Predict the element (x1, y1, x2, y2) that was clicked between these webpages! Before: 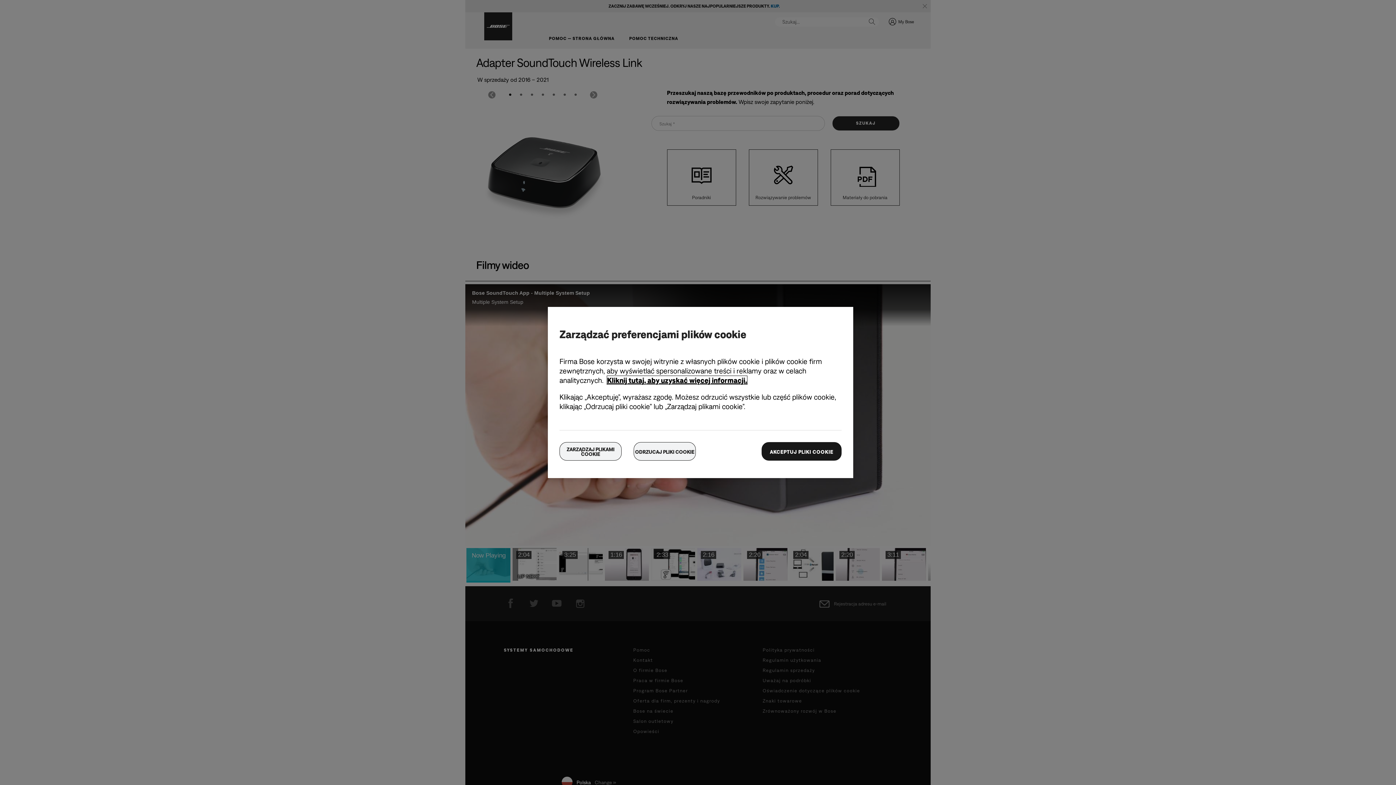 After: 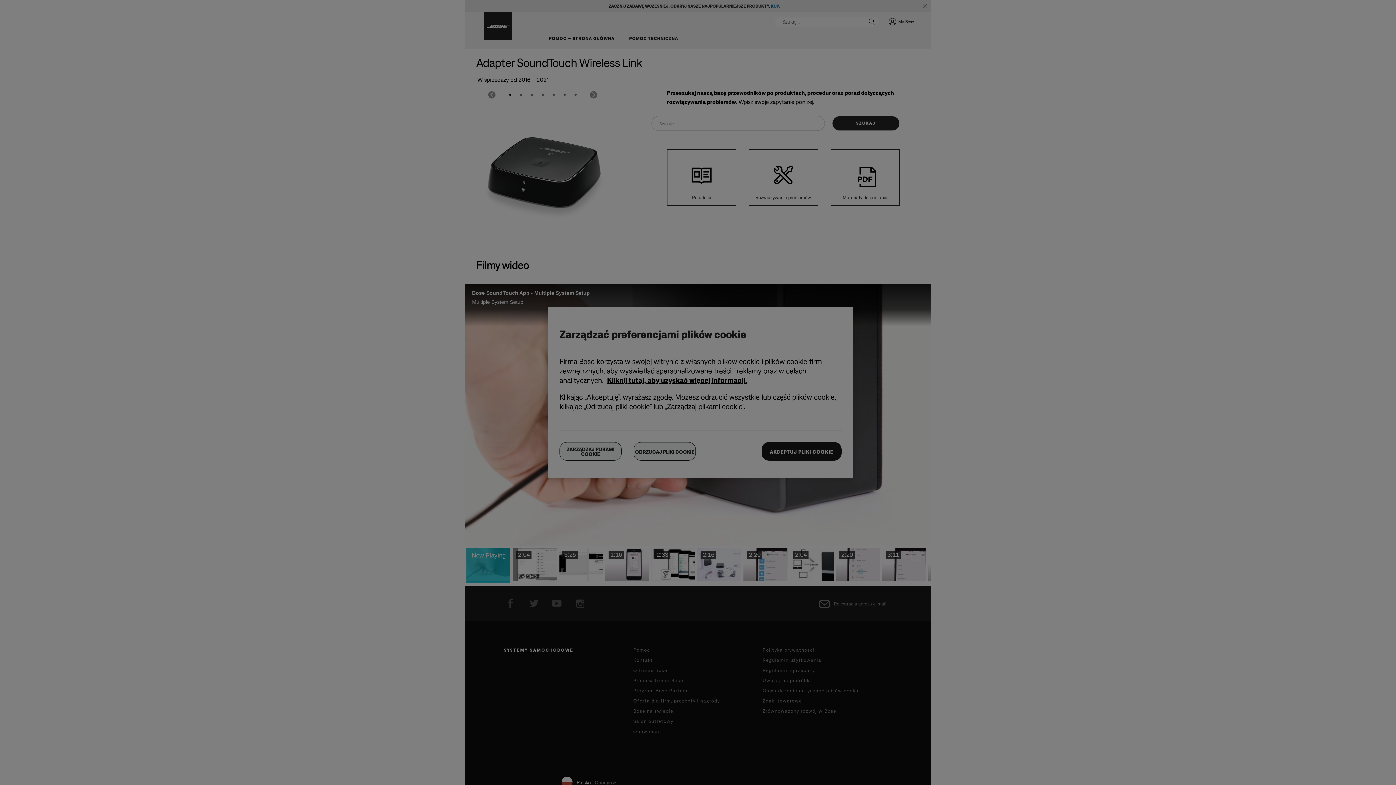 Action: bbox: (559, 442, 621, 460) label: ZARZĄDZAJ PLIKAMI COOKIE